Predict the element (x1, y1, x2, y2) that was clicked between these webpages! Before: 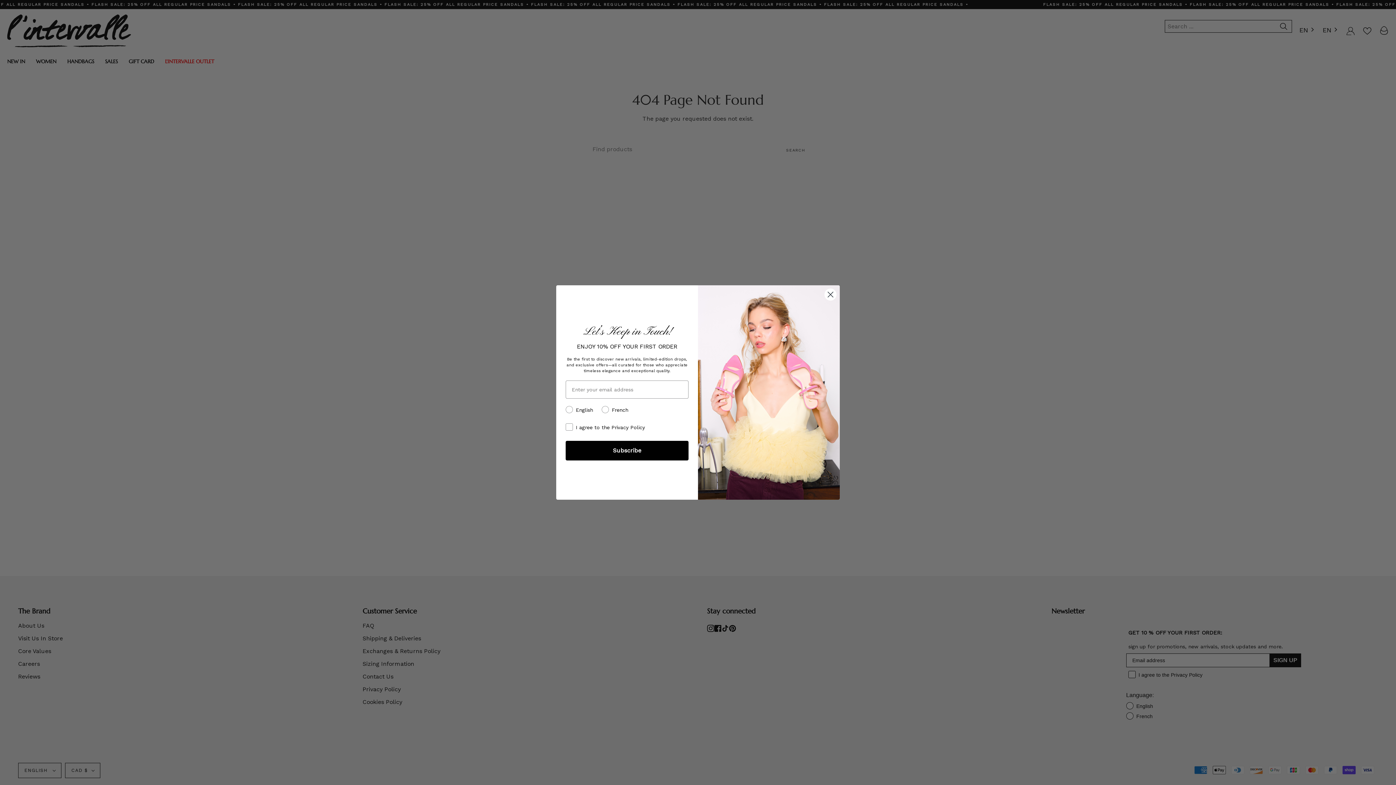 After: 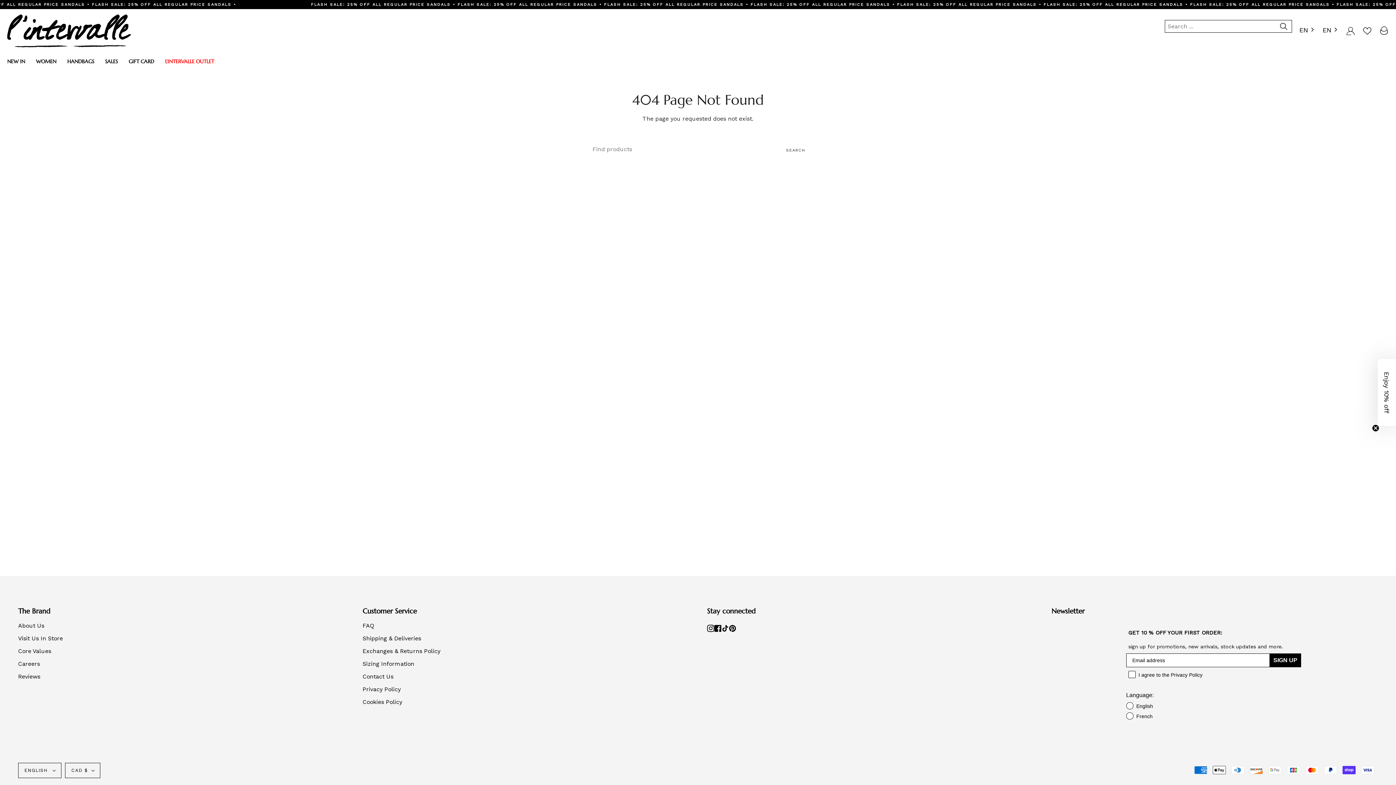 Action: label: Close dialog bbox: (824, 288, 837, 301)